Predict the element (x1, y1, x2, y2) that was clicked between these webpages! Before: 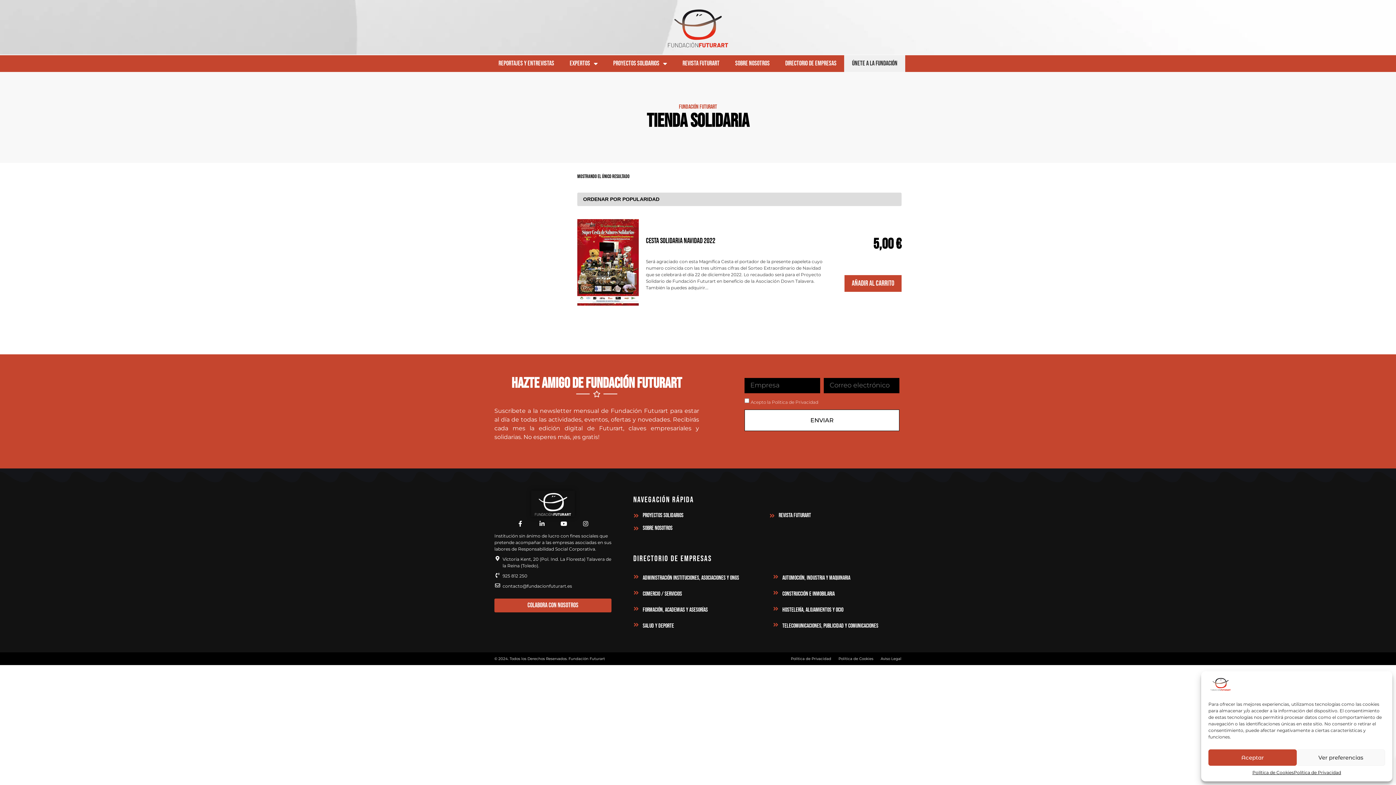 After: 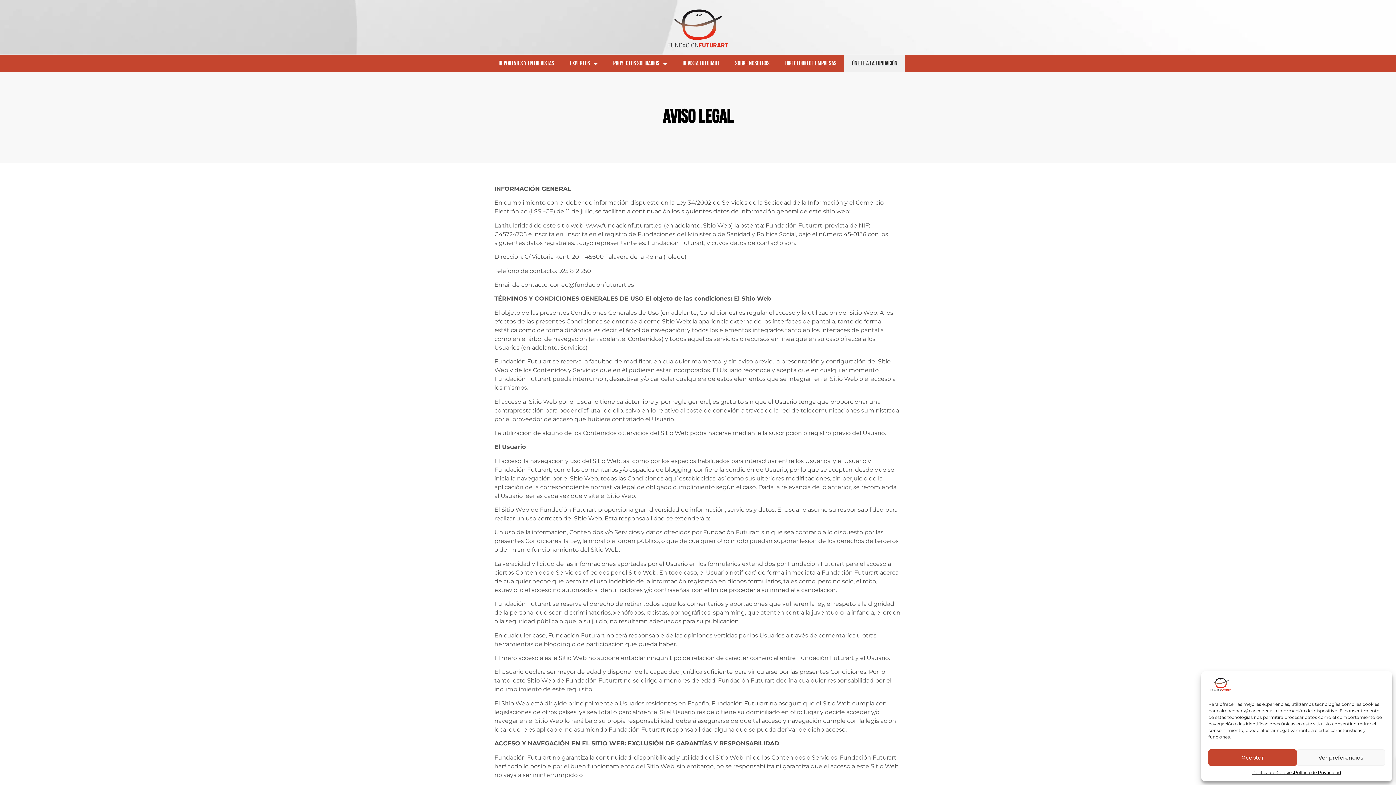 Action: bbox: (880, 656, 901, 661) label: Aviso Legal